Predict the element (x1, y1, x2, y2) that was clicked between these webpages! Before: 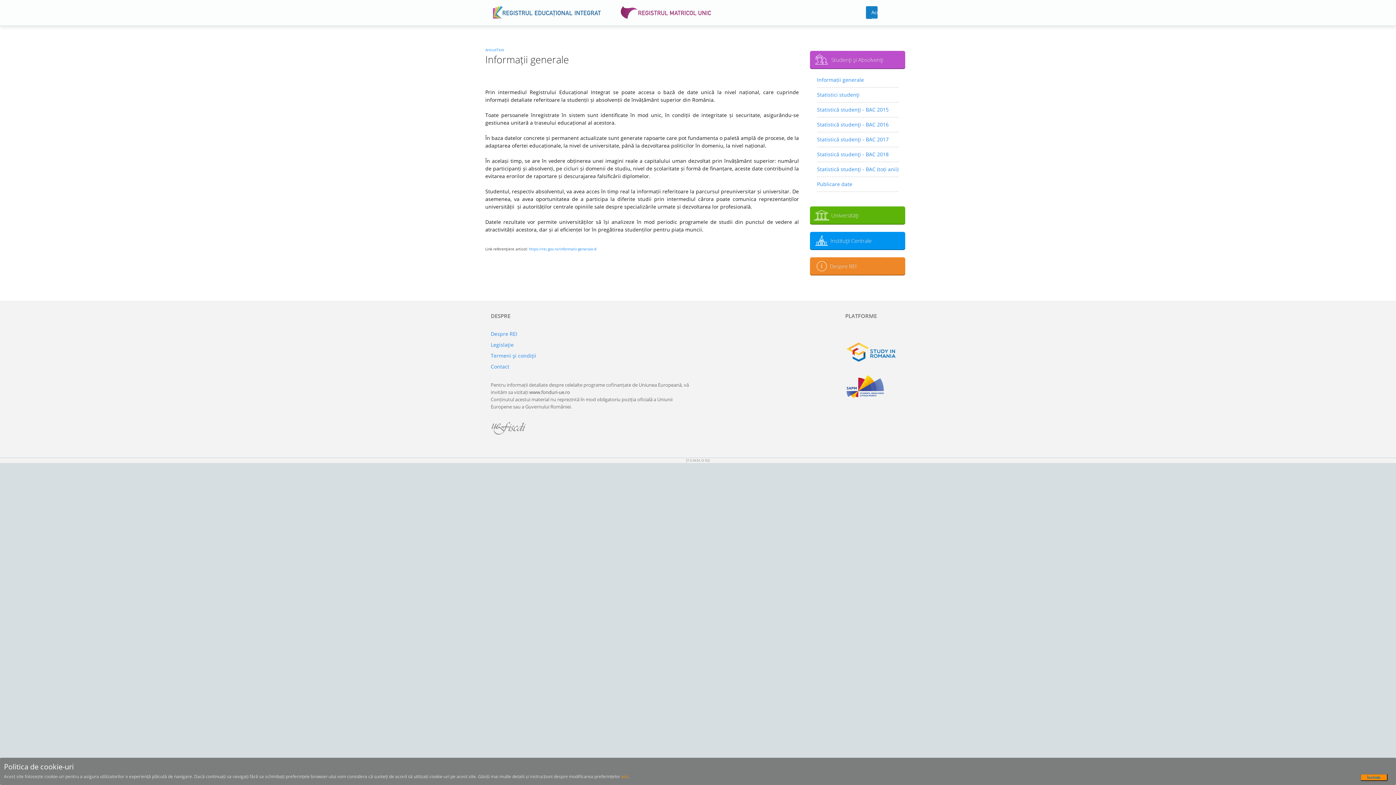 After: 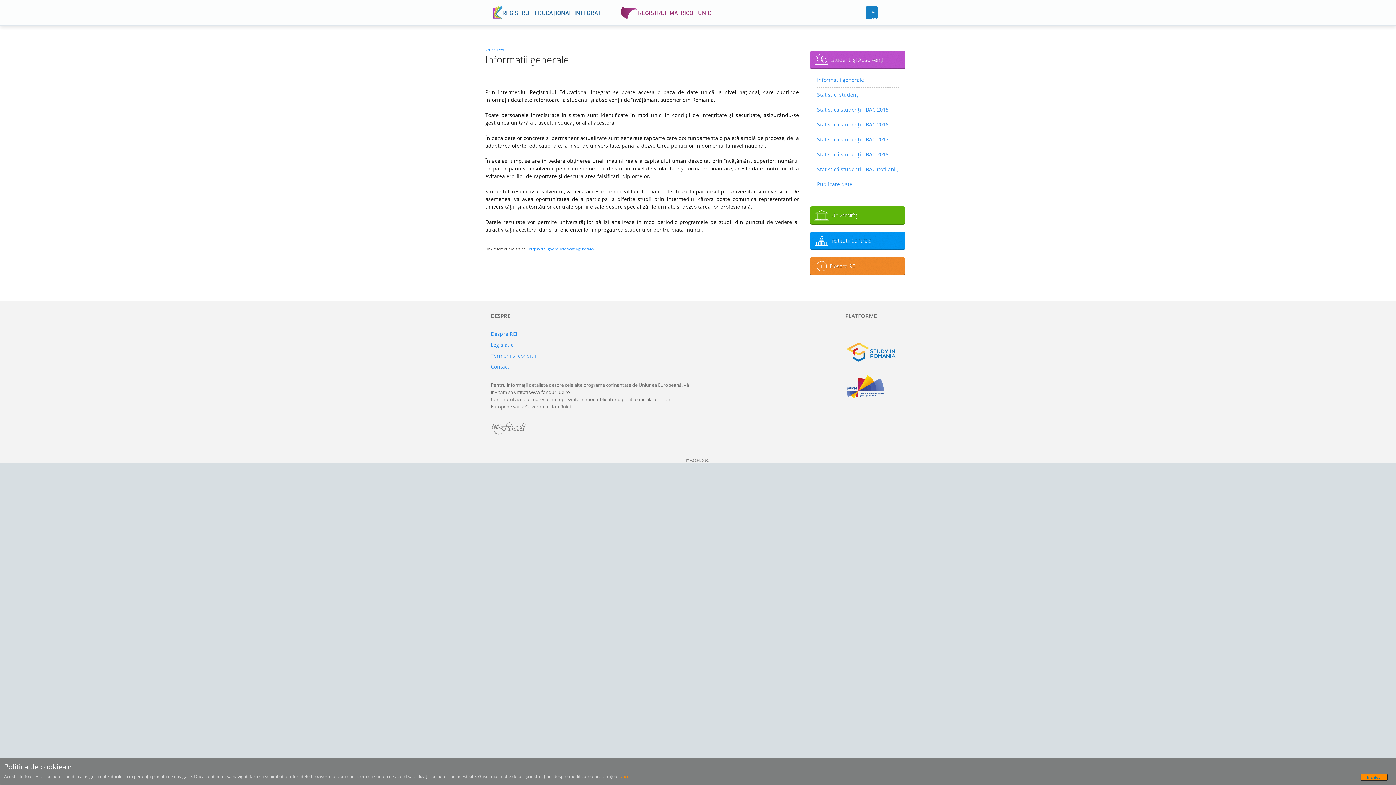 Action: bbox: (845, 341, 905, 363)